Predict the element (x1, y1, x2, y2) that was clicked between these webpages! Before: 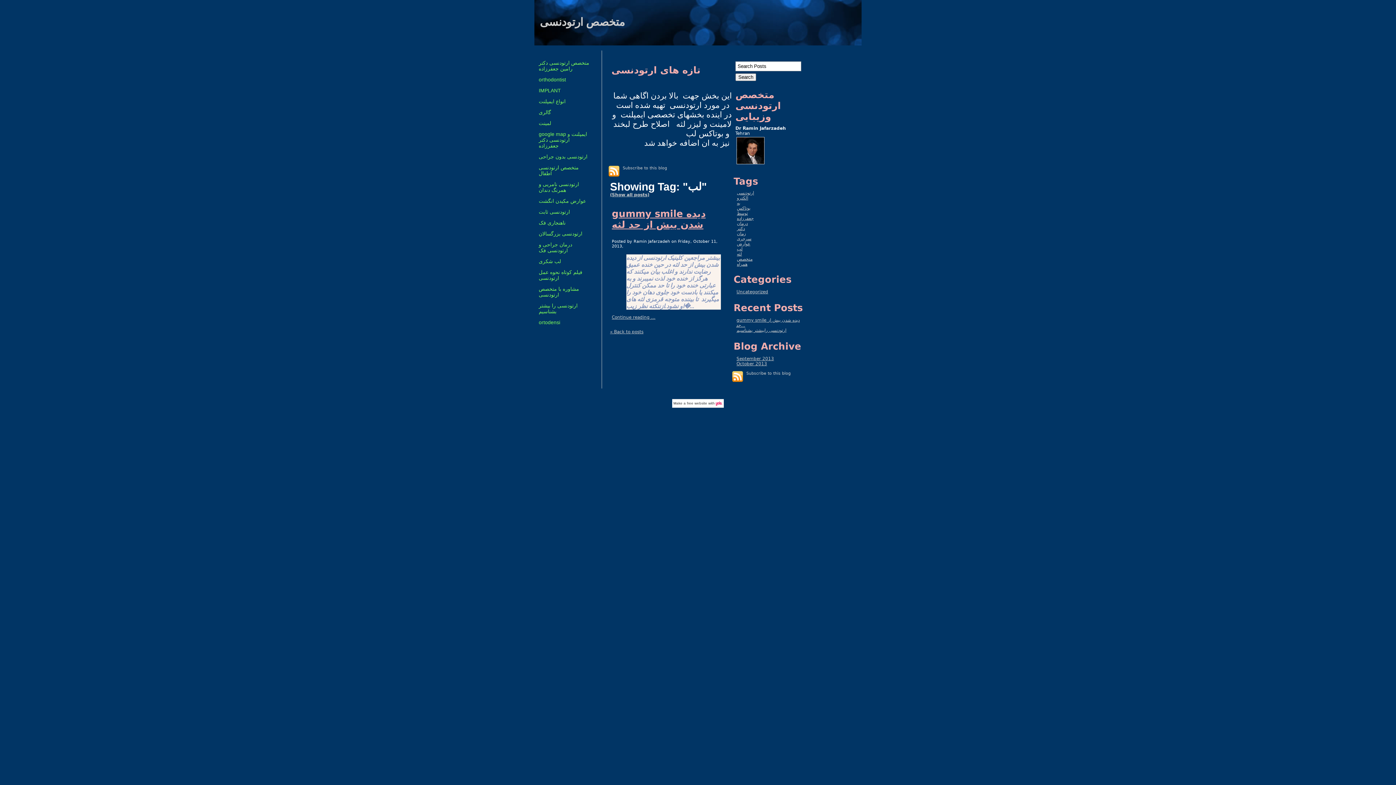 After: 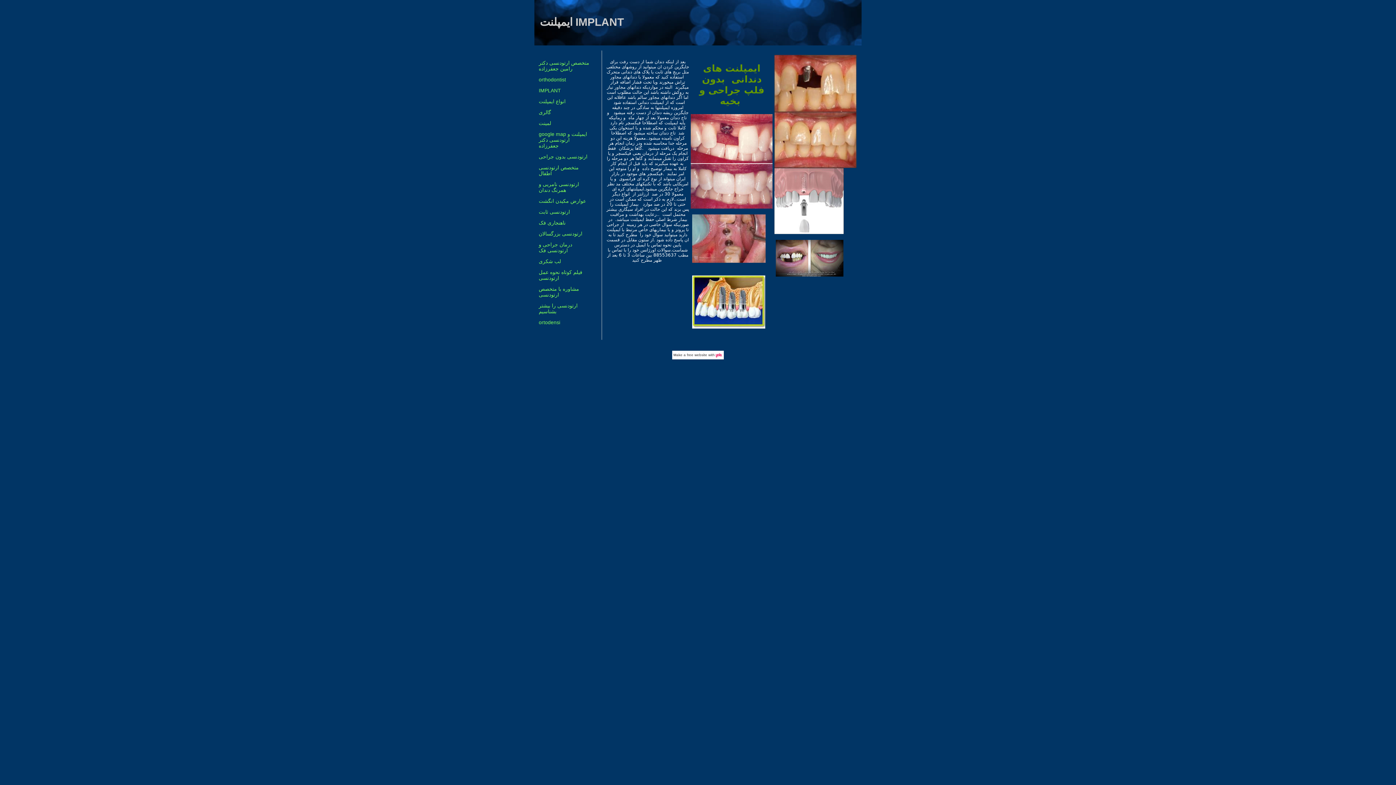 Action: label: IMPLANT bbox: (538, 87, 561, 98)